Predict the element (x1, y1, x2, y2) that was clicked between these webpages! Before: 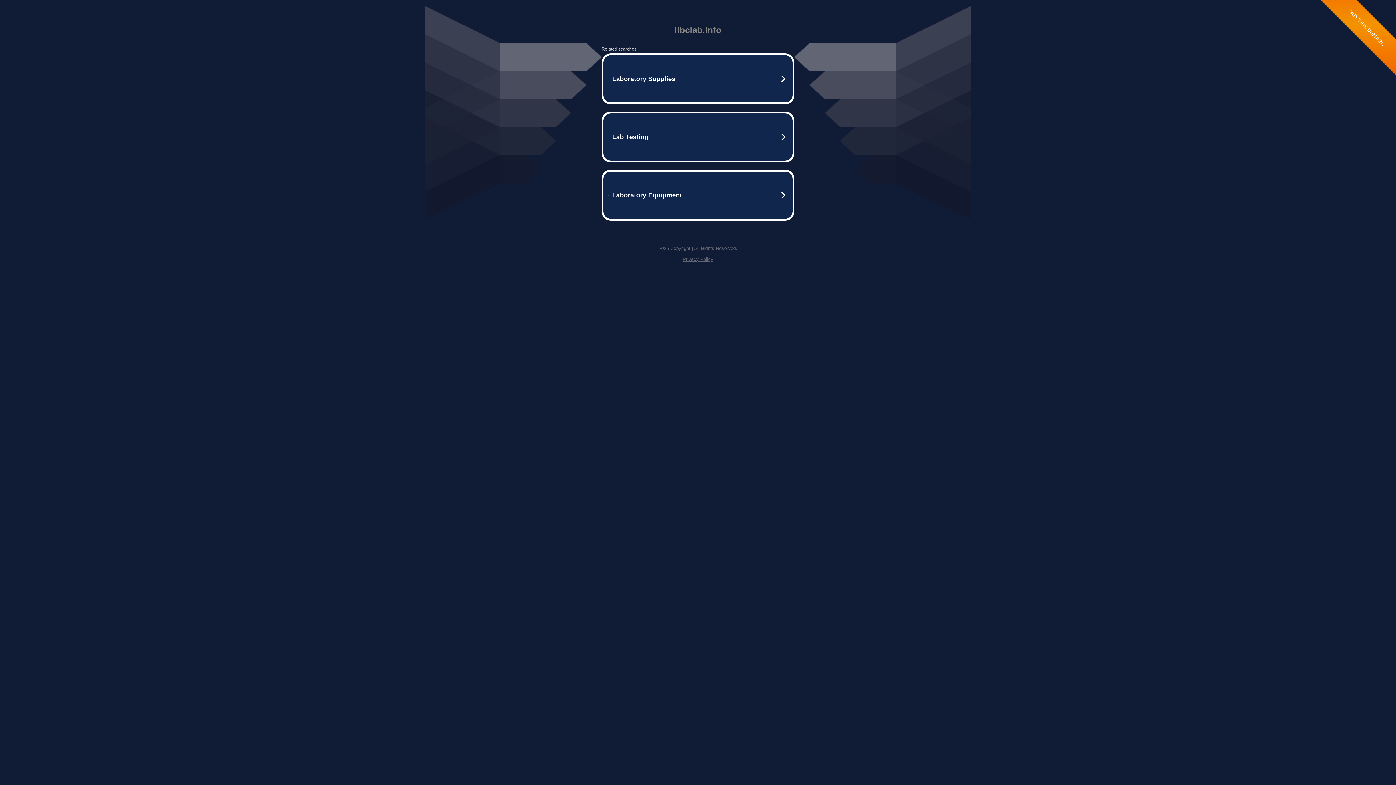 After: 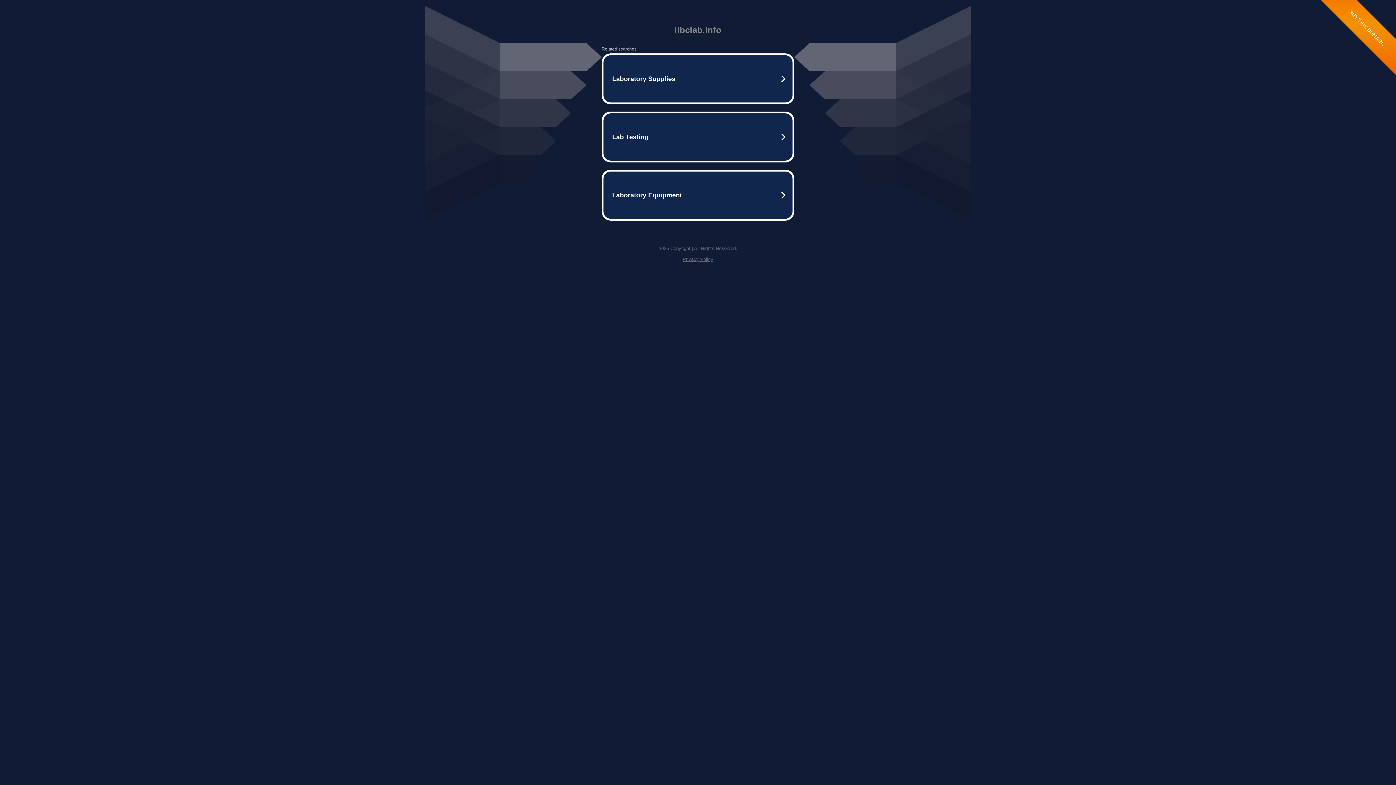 Action: bbox: (682, 256, 713, 262) label: Privacy Policy